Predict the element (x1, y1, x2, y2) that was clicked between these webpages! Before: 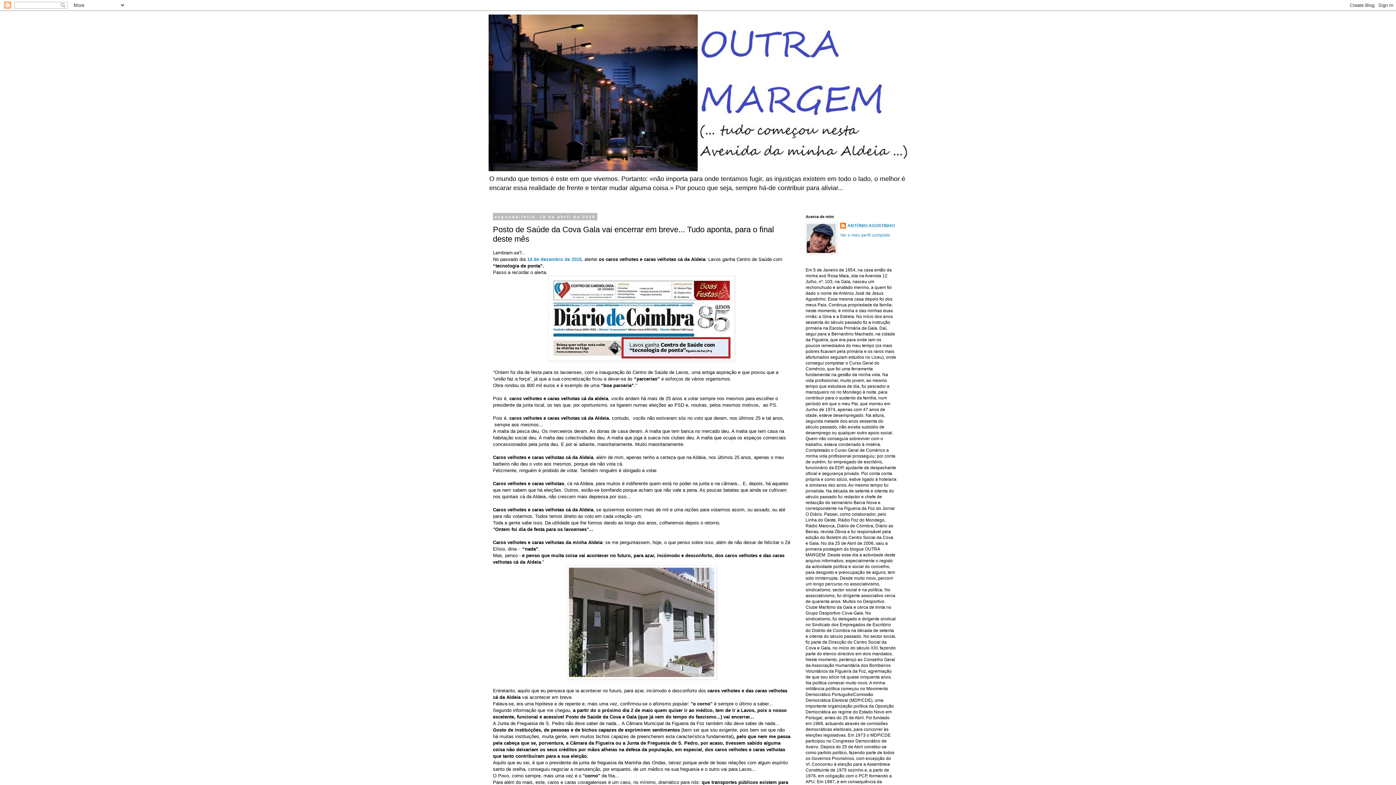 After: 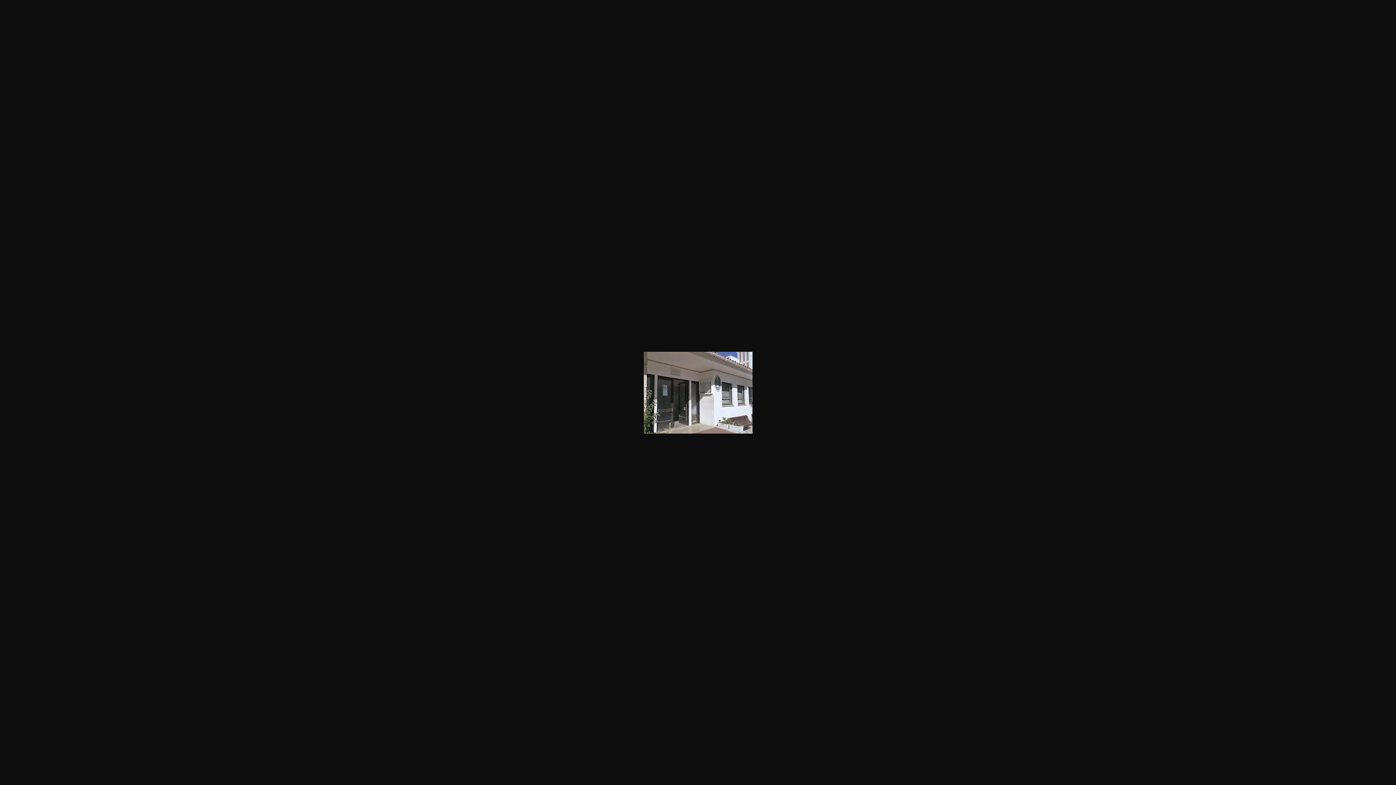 Action: bbox: (566, 675, 716, 680)